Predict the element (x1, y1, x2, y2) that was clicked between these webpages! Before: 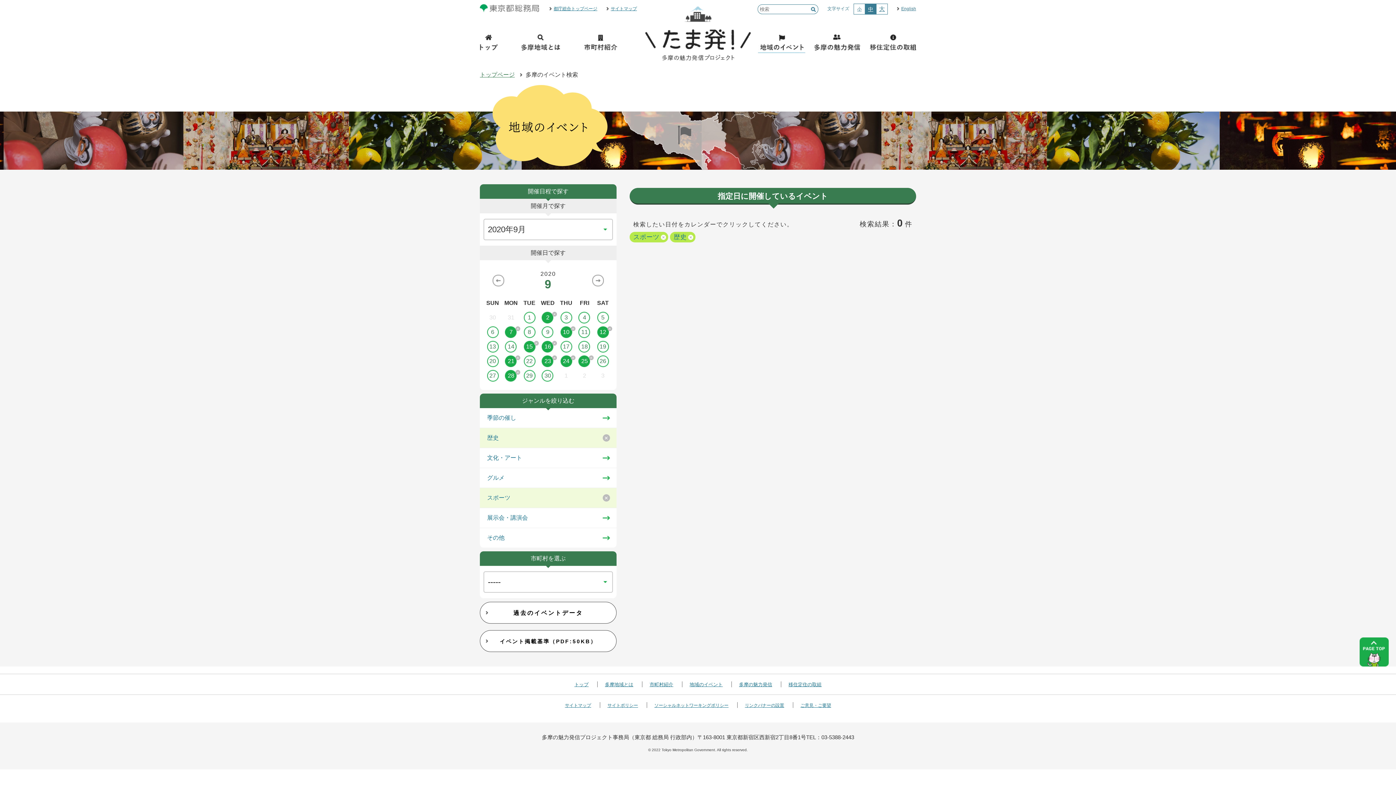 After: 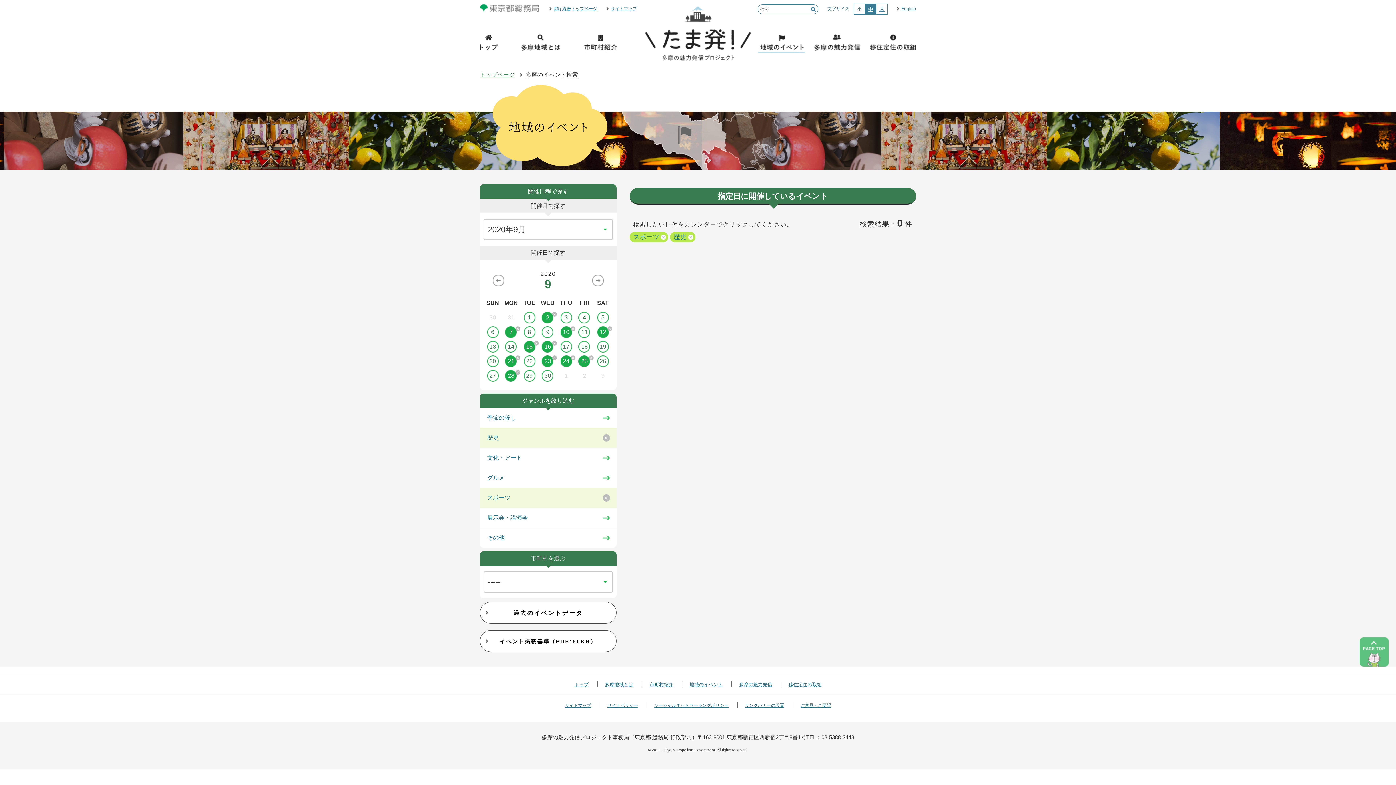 Action: bbox: (1360, 661, 1389, 668)